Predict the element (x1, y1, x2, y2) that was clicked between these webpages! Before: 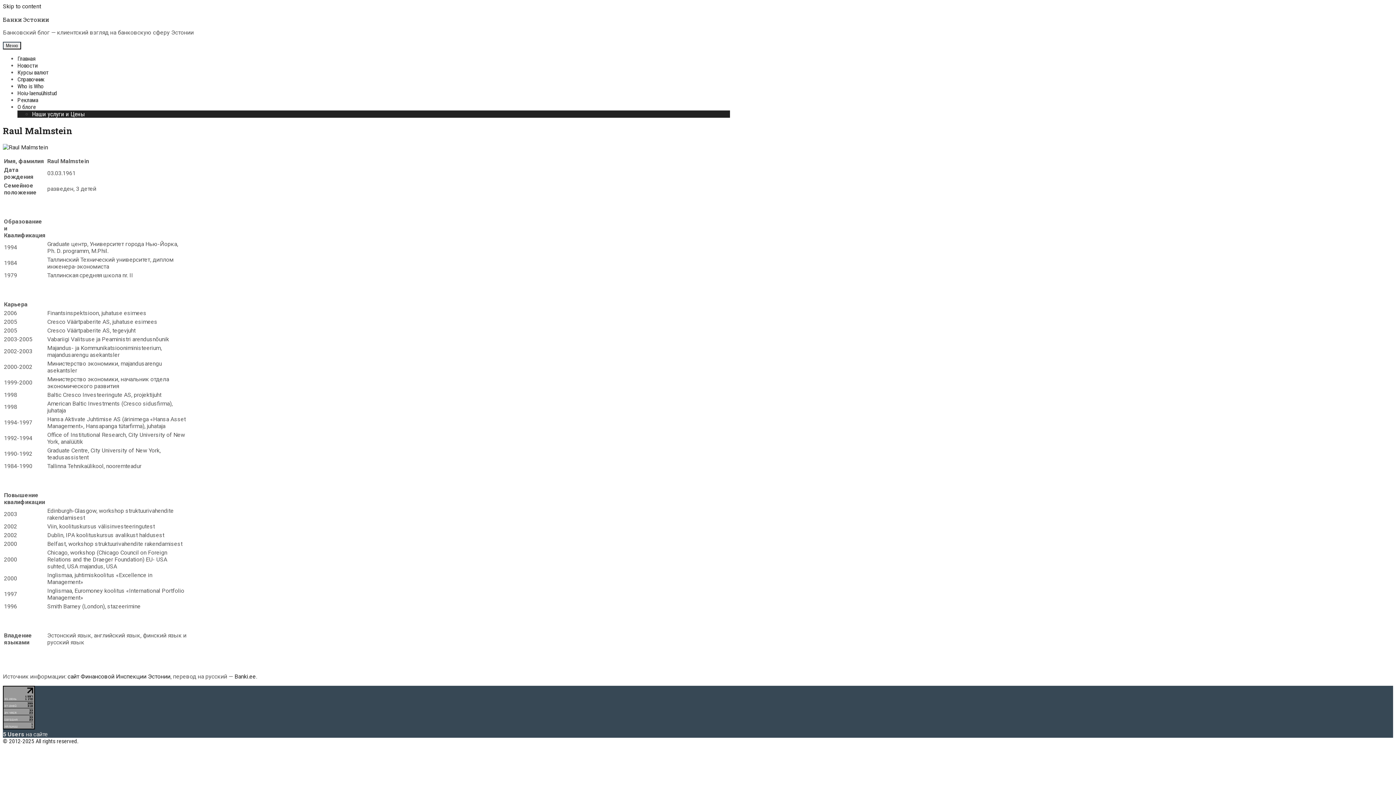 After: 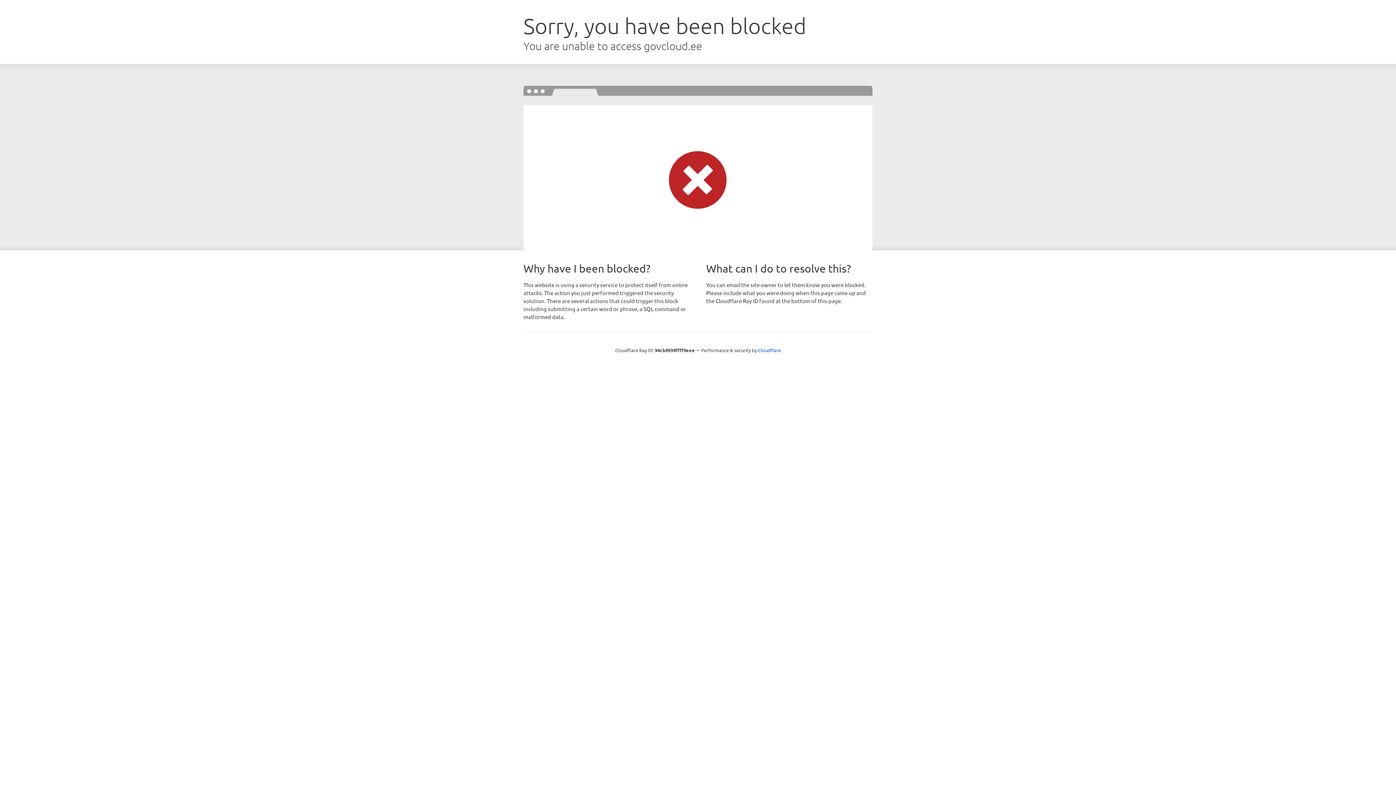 Action: bbox: (67, 673, 170, 680) label: сайт Финансовой Инспекции Эстонии